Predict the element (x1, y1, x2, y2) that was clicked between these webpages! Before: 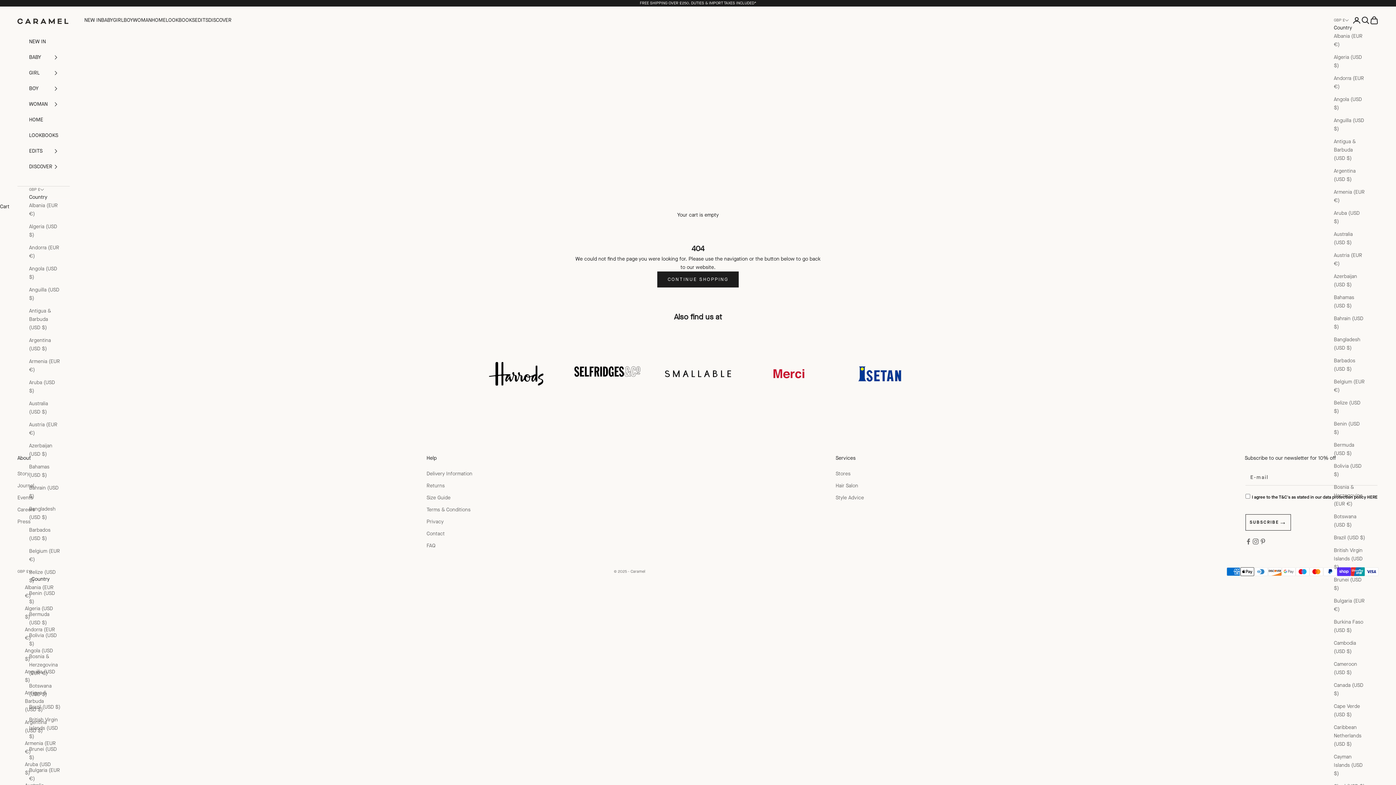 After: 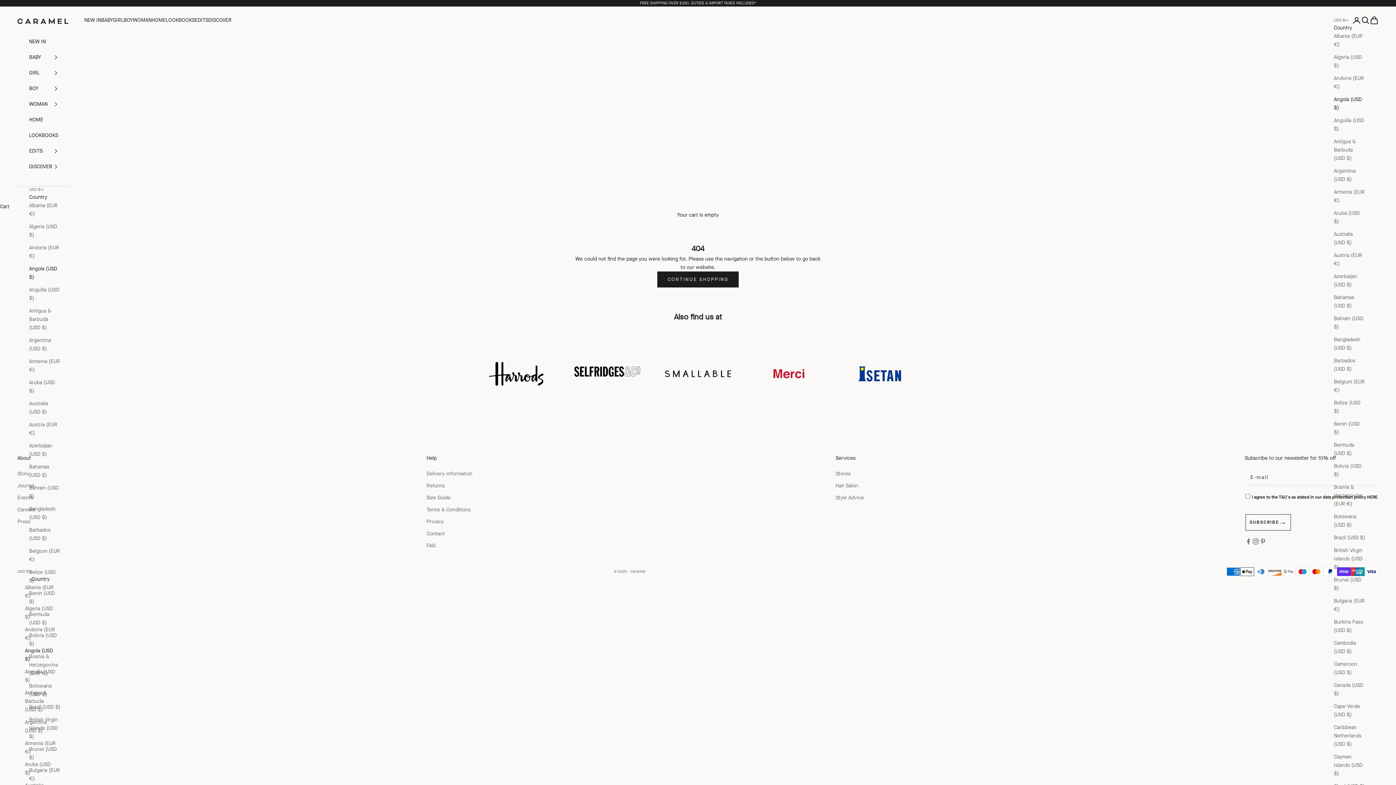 Action: label: Angola (USD $) bbox: (1334, 95, 1365, 111)